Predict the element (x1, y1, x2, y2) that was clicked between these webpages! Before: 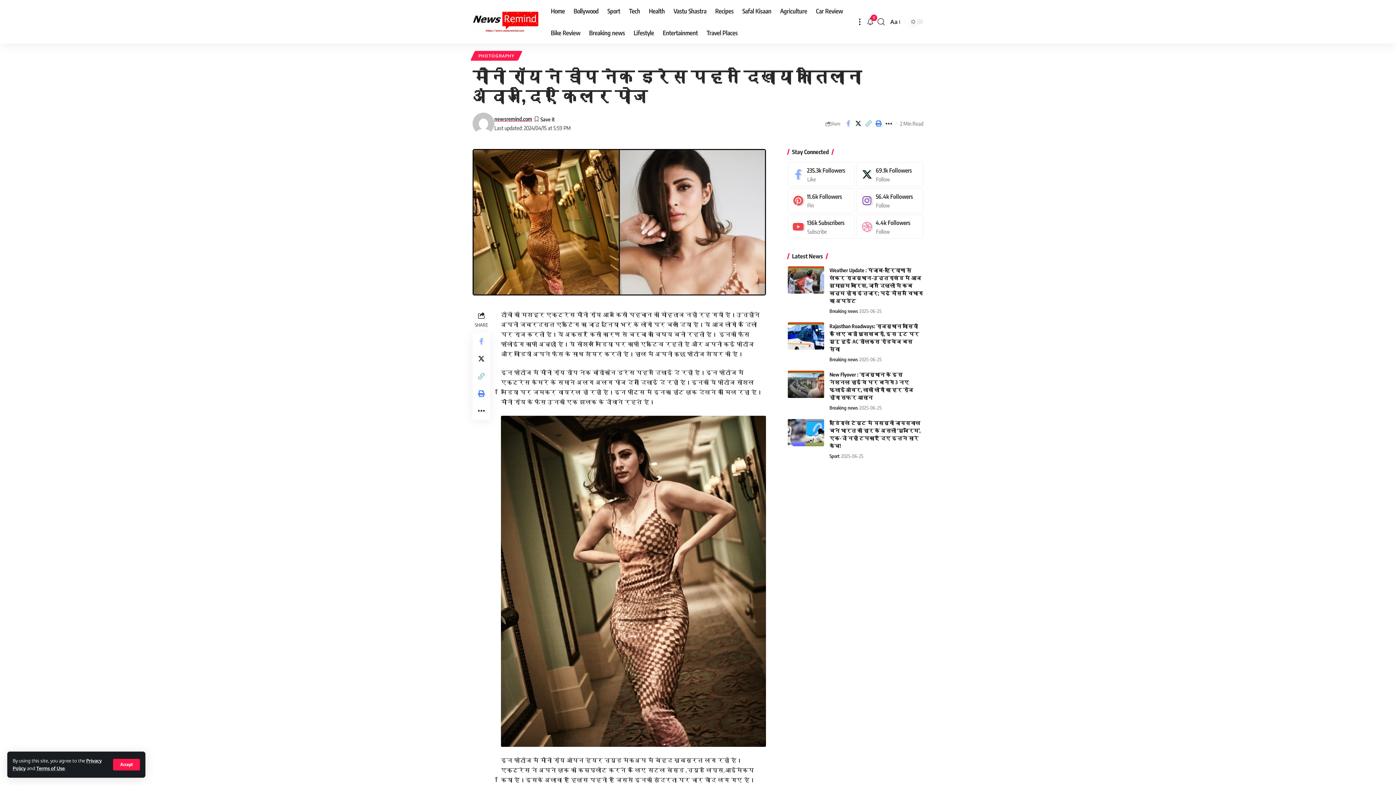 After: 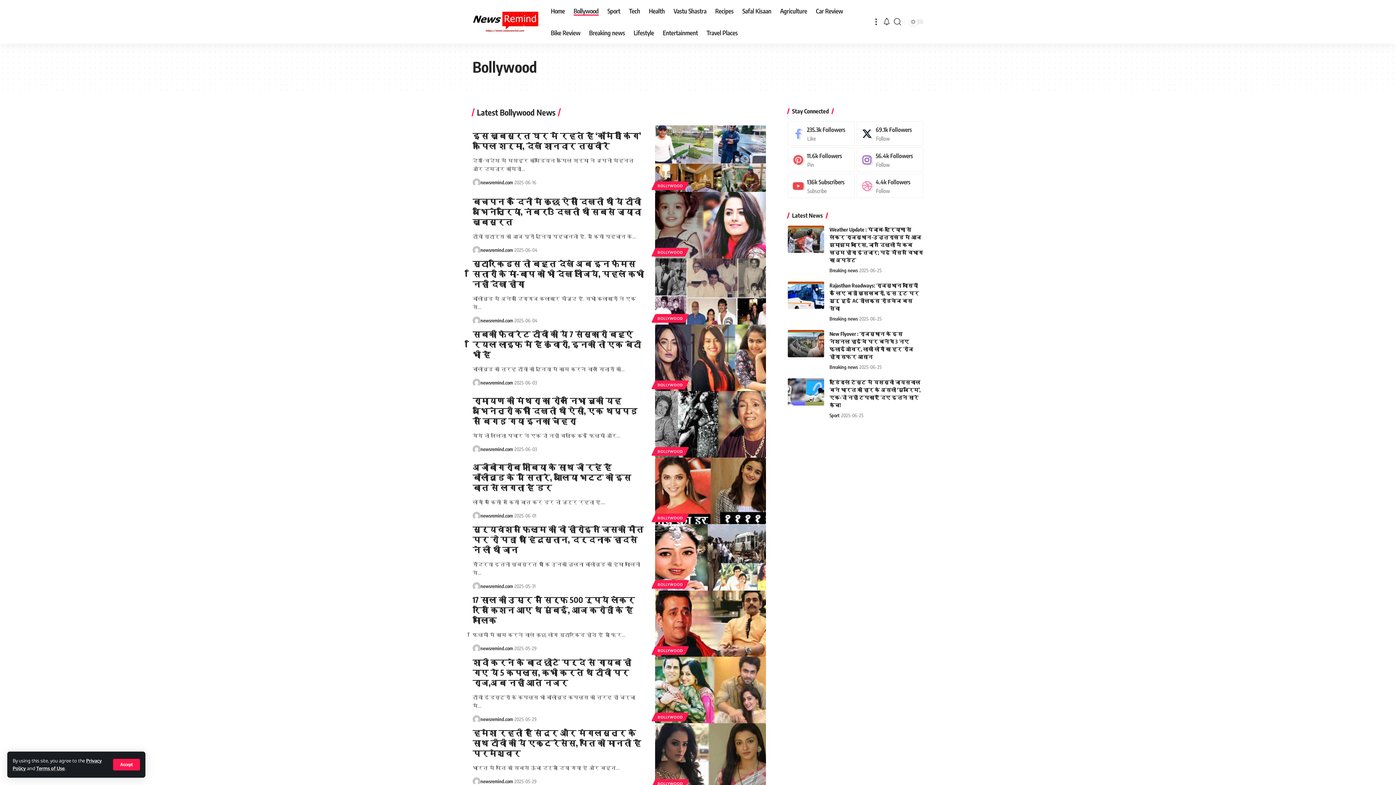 Action: label: Bollywood bbox: (569, 0, 603, 21)